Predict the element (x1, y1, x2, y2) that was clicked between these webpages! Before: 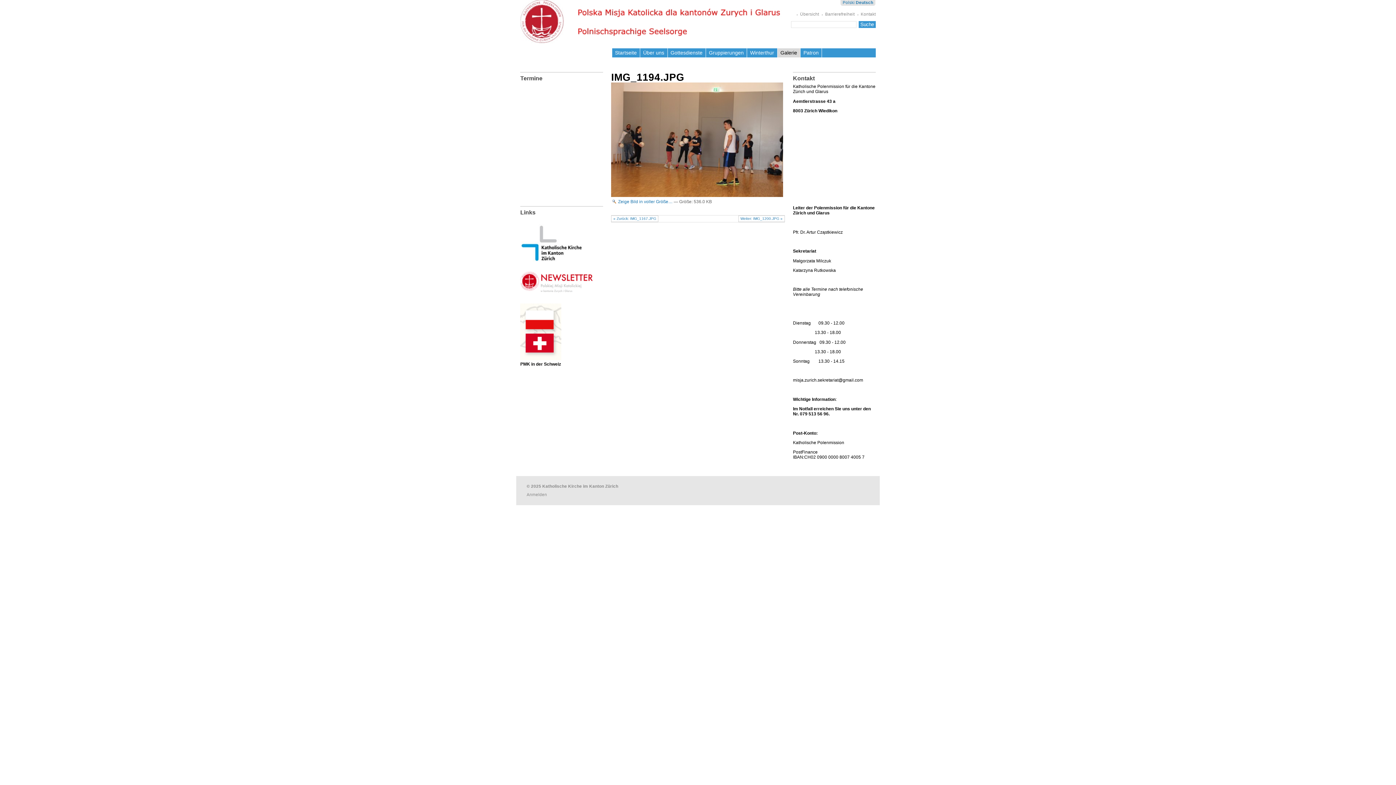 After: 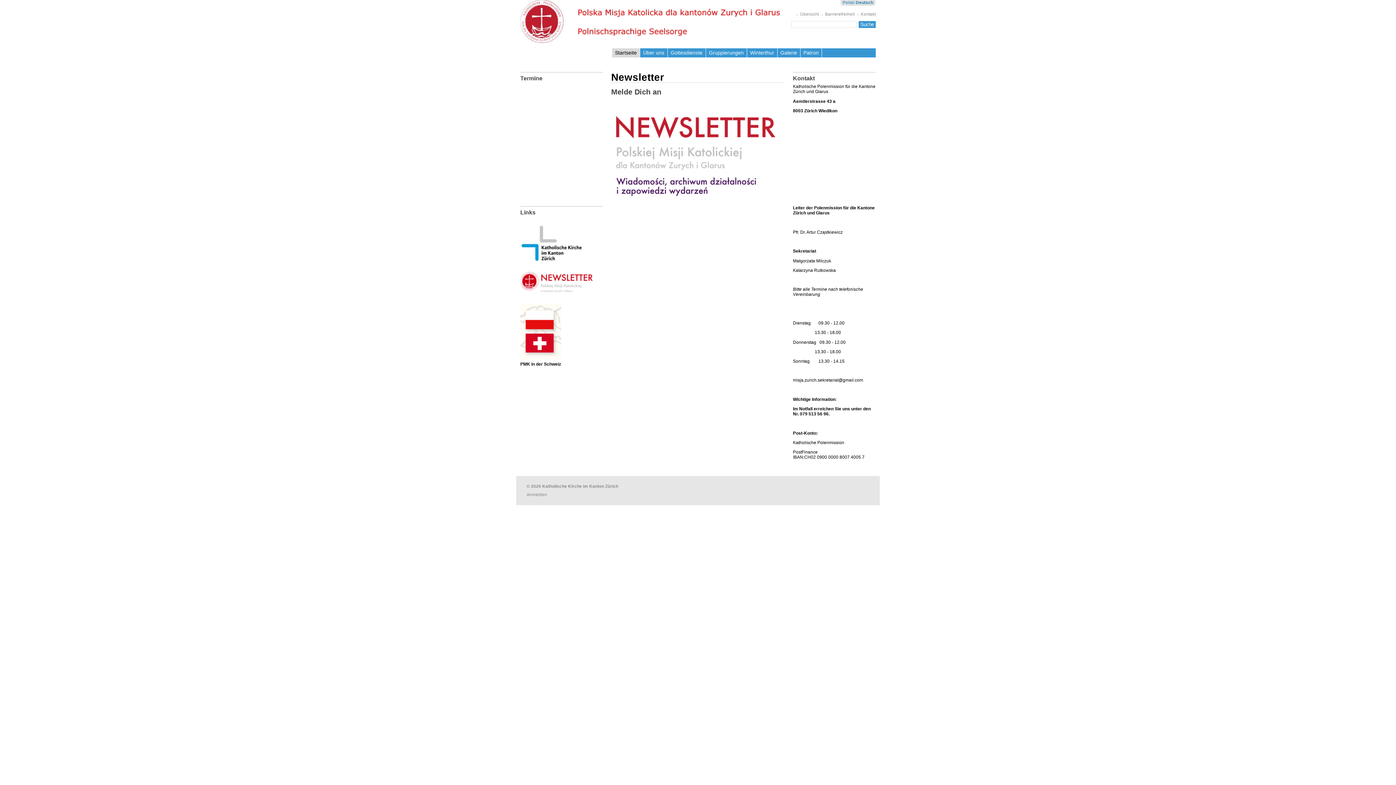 Action: bbox: (520, 283, 593, 292)